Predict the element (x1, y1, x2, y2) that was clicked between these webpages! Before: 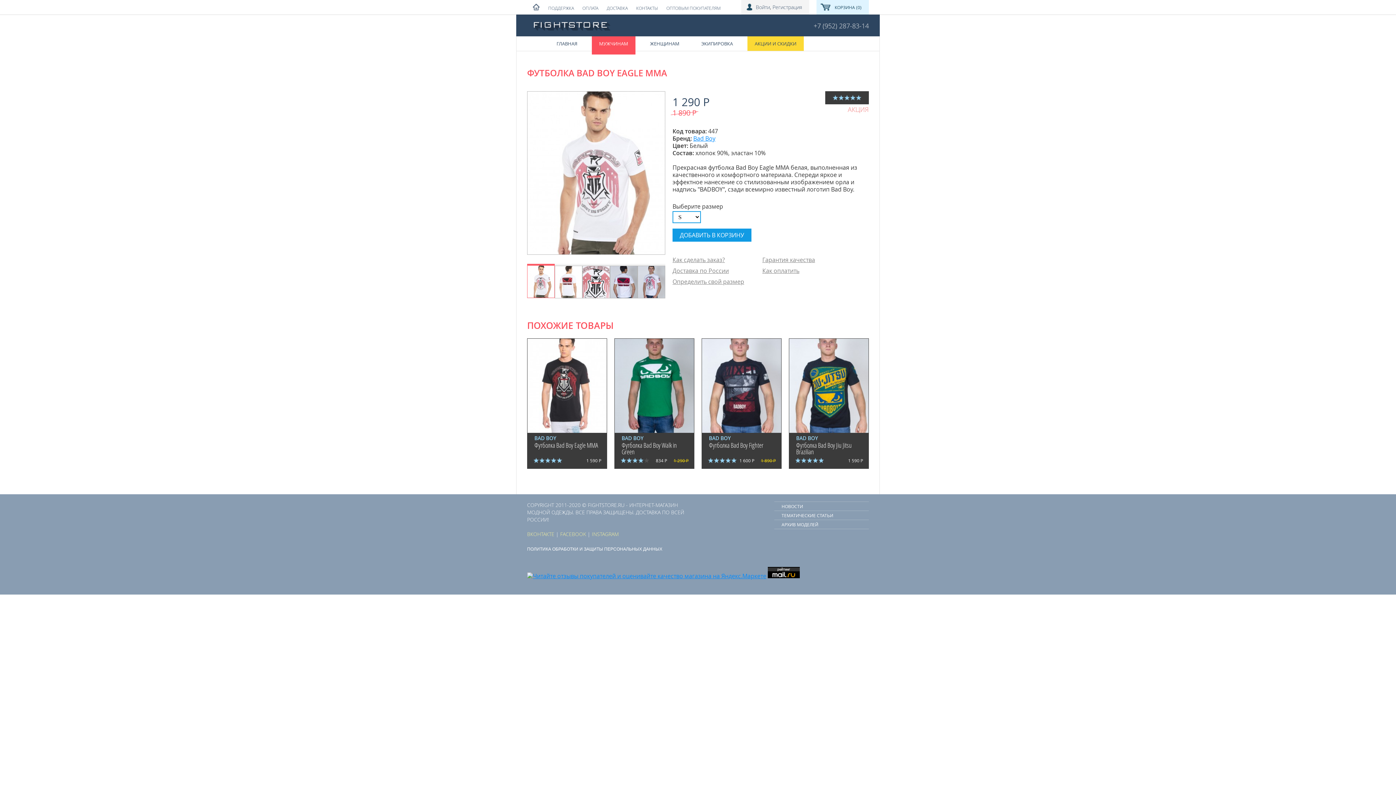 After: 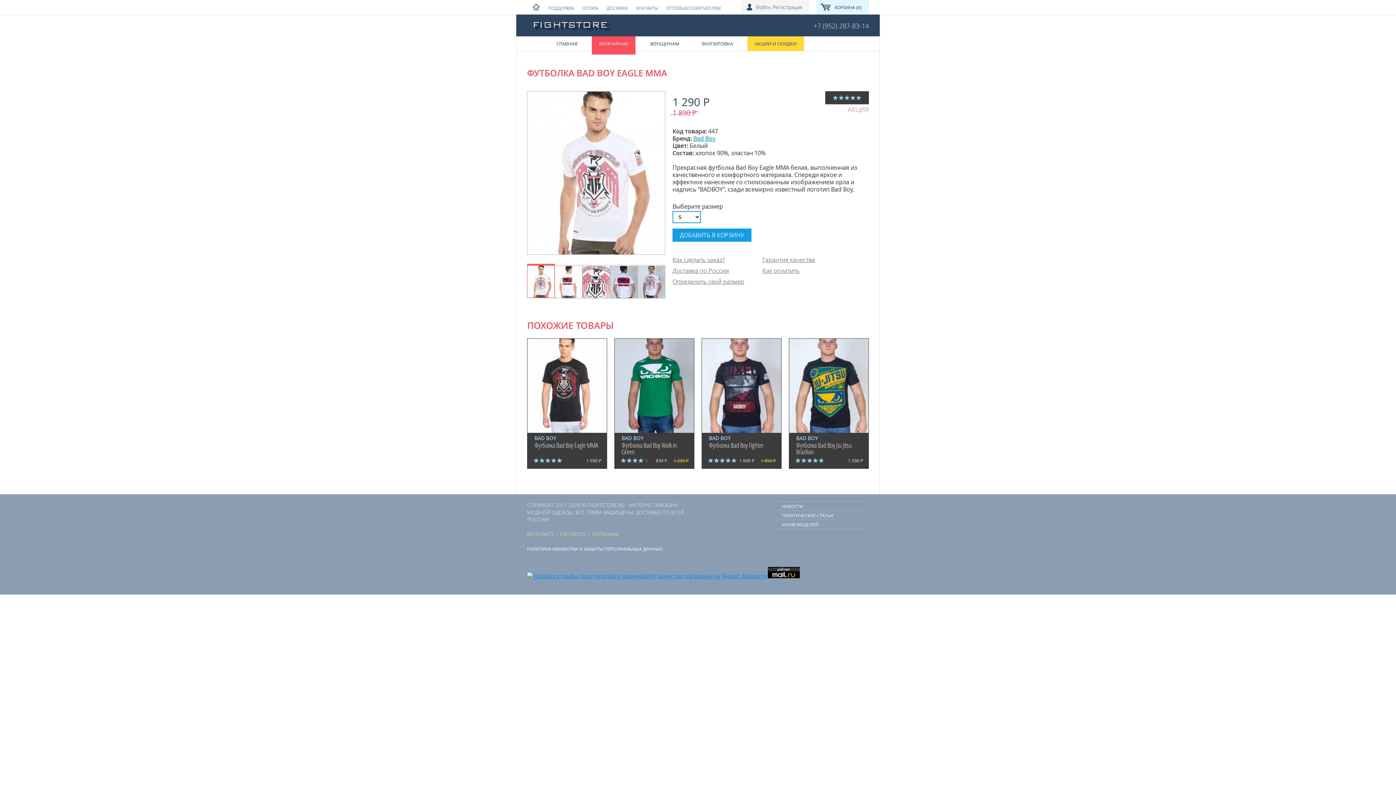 Action: bbox: (527, 262, 554, 298)